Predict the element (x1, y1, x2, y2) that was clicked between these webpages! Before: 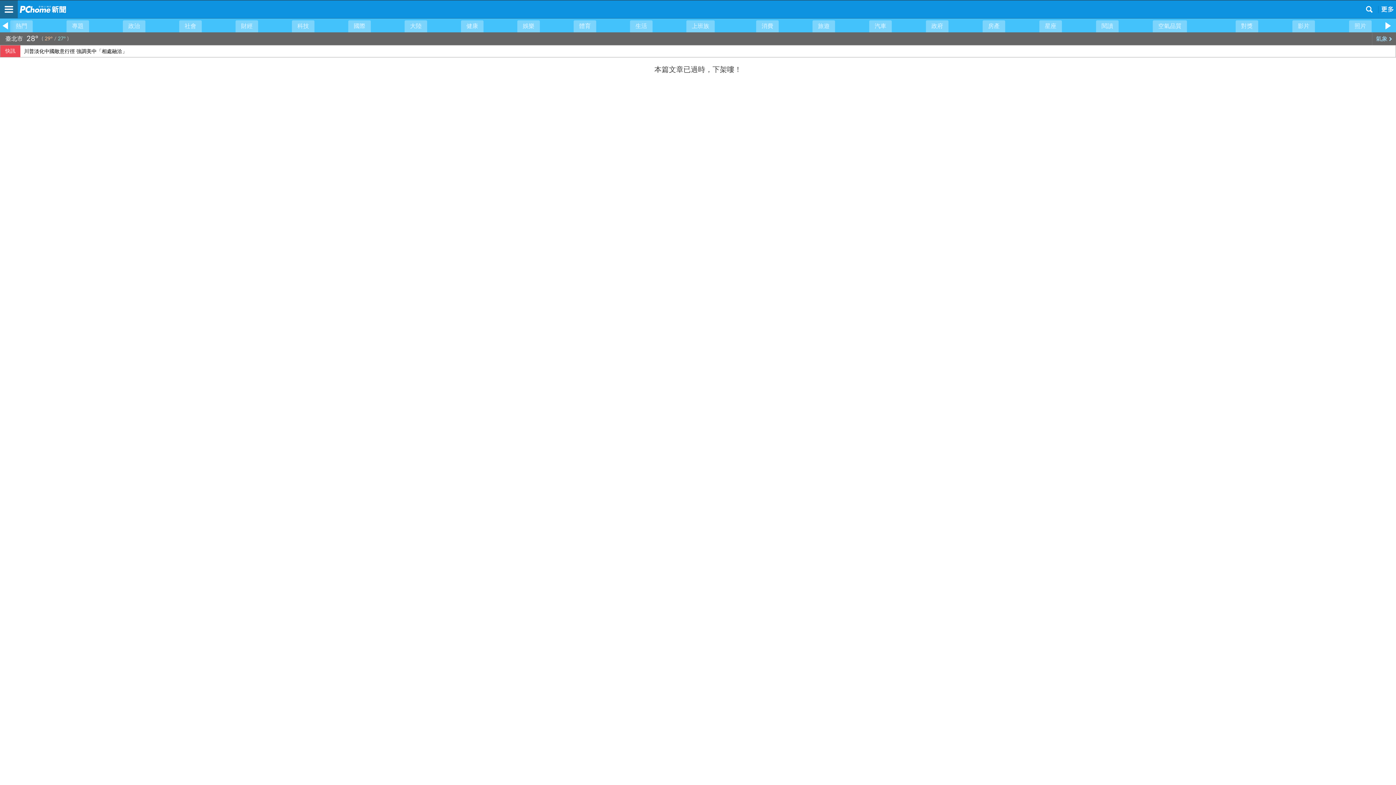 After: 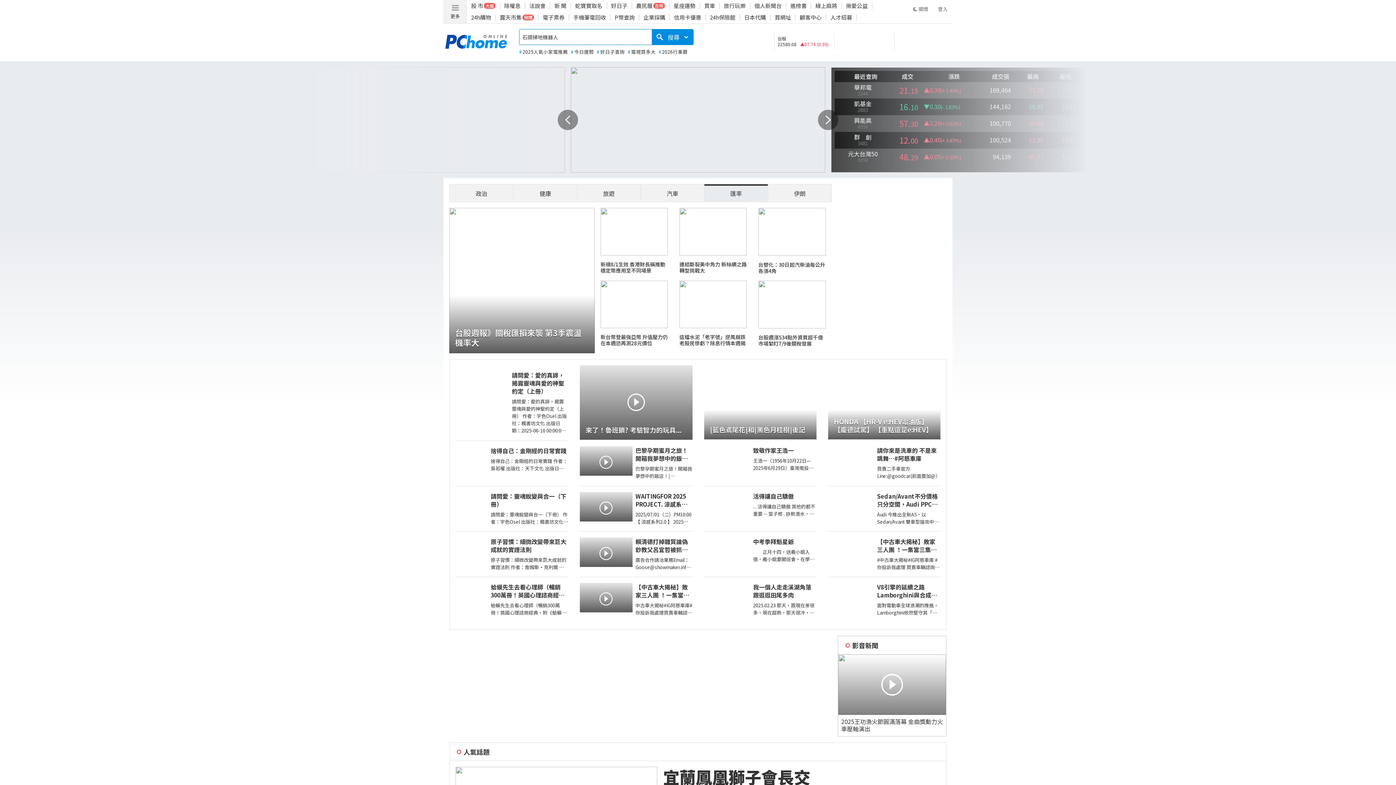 Action: bbox: (19, 0, 51, 18)